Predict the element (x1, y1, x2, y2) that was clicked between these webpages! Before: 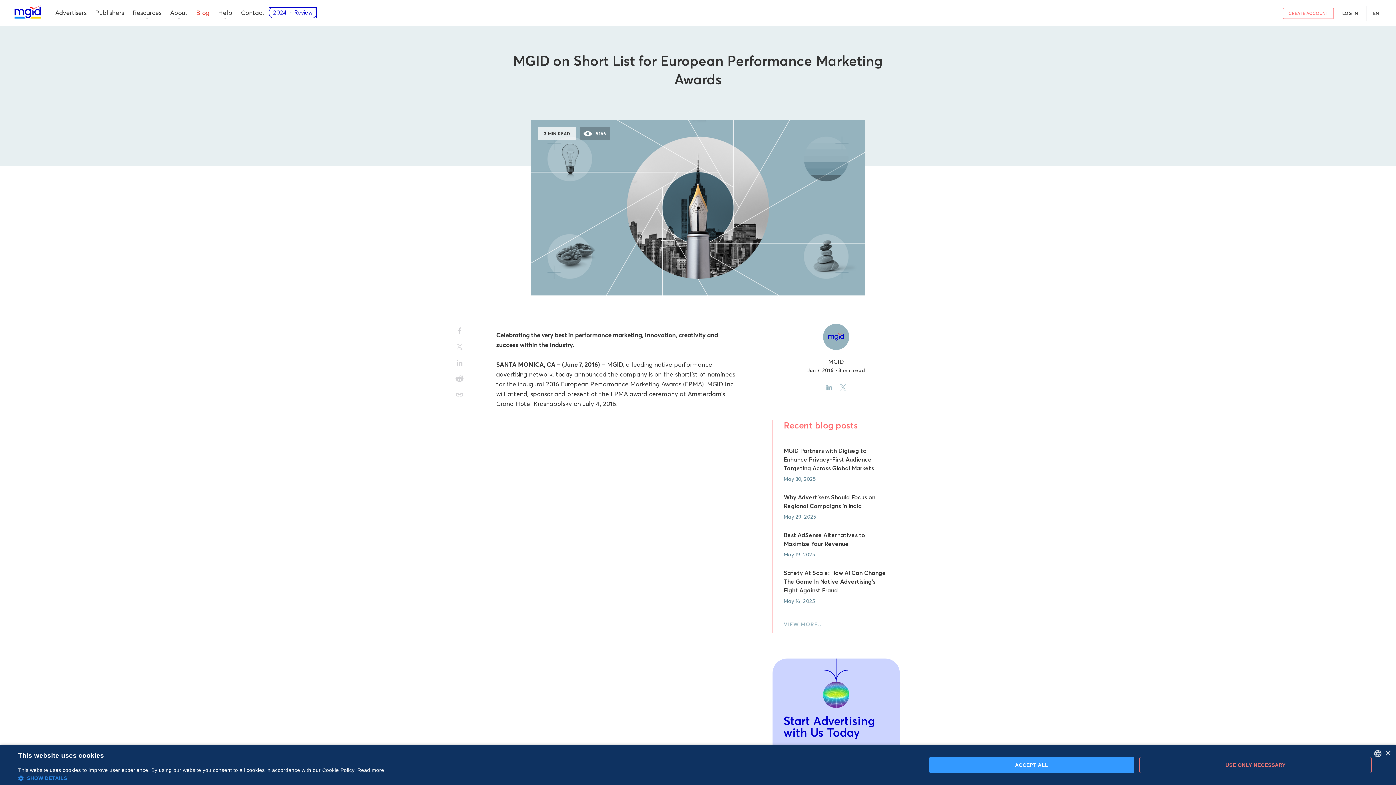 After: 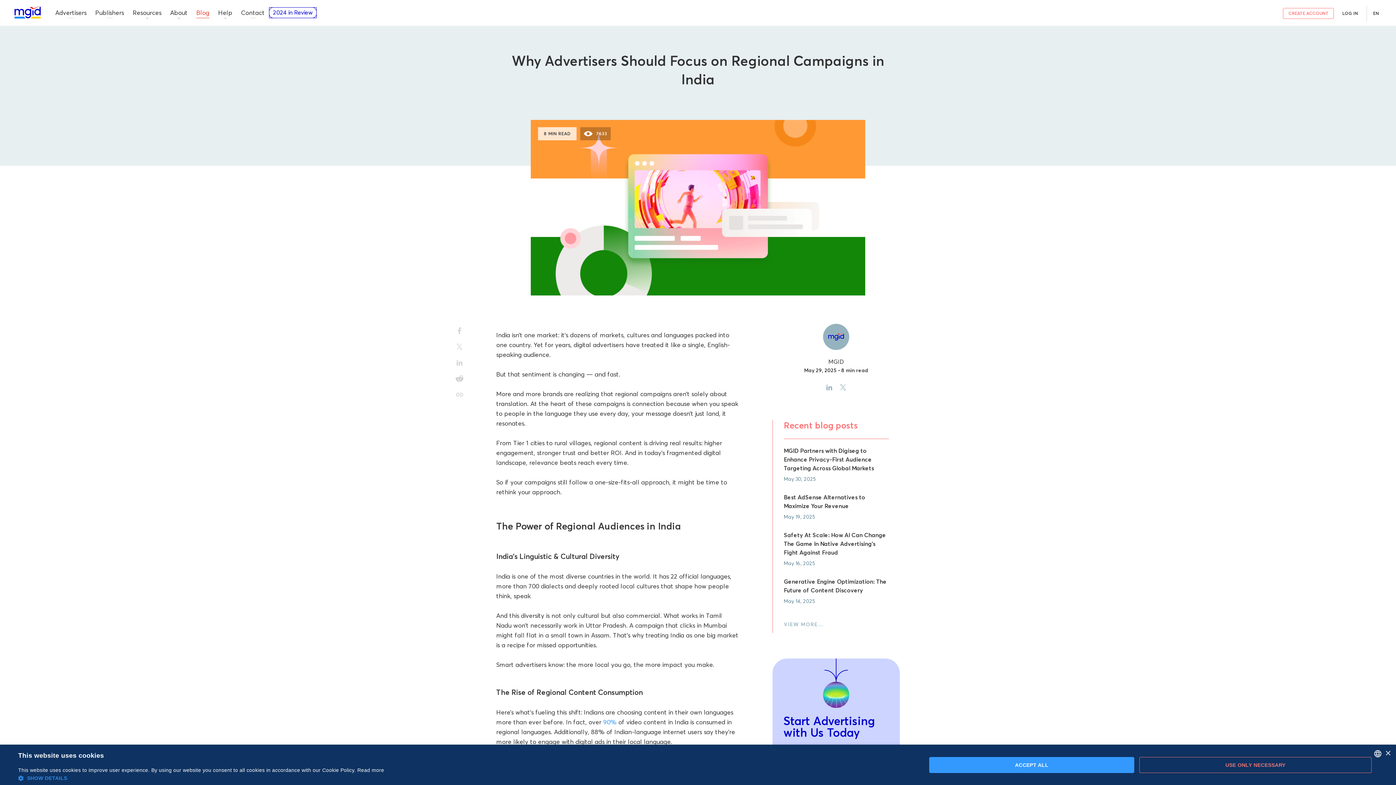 Action: bbox: (784, 493, 889, 510) label: Why Advertisers Should Focus on Regional Campaigns in India